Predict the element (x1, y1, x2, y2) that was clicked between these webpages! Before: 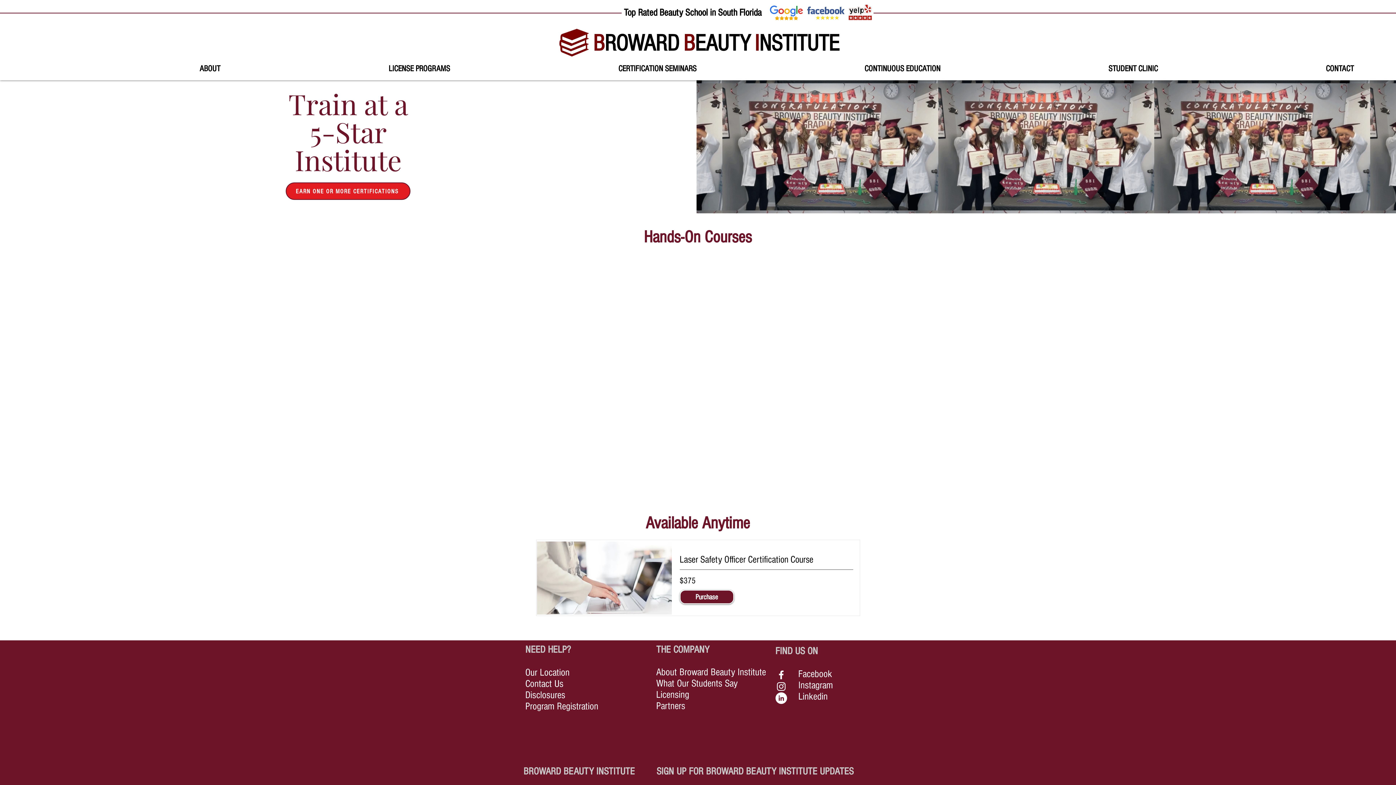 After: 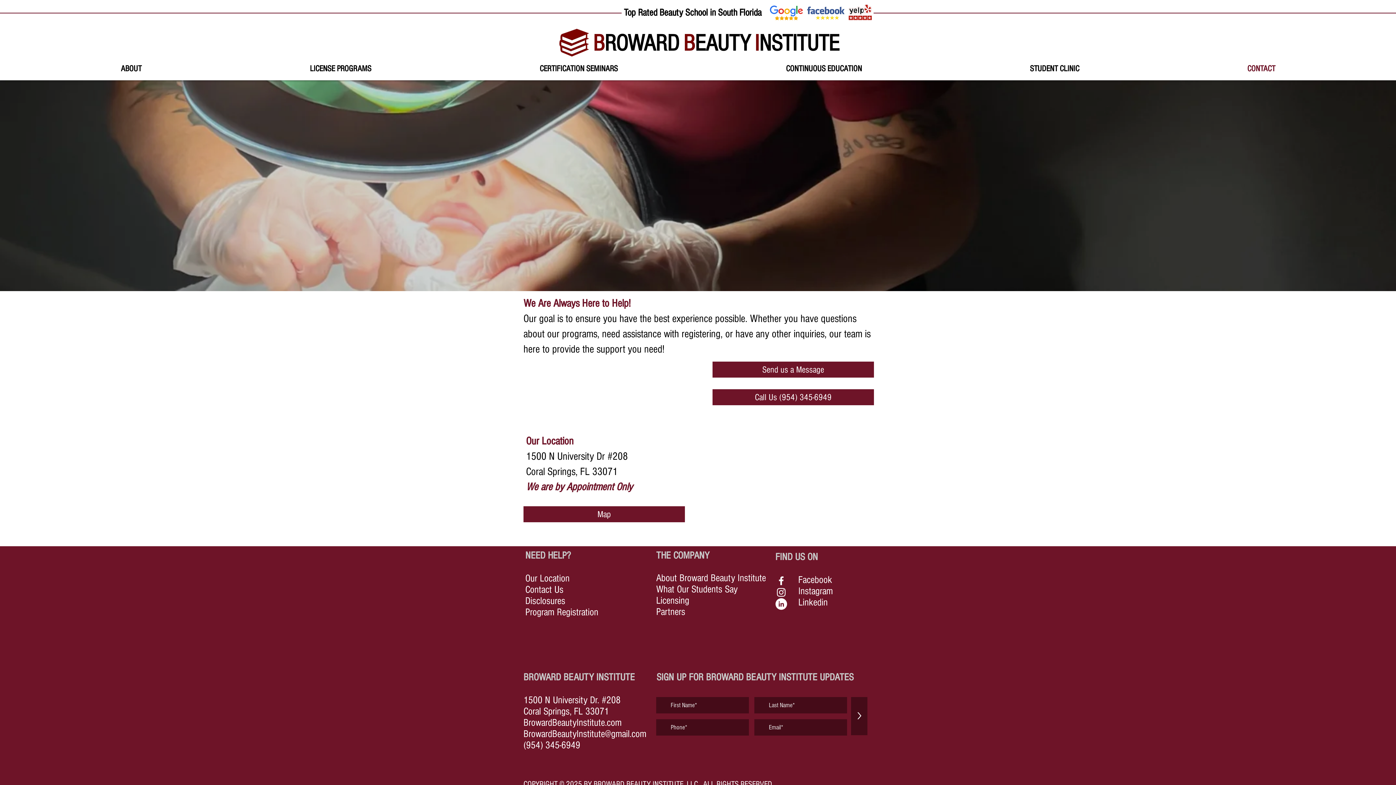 Action: label: CONTACT bbox: (1163, 61, 1359, 76)